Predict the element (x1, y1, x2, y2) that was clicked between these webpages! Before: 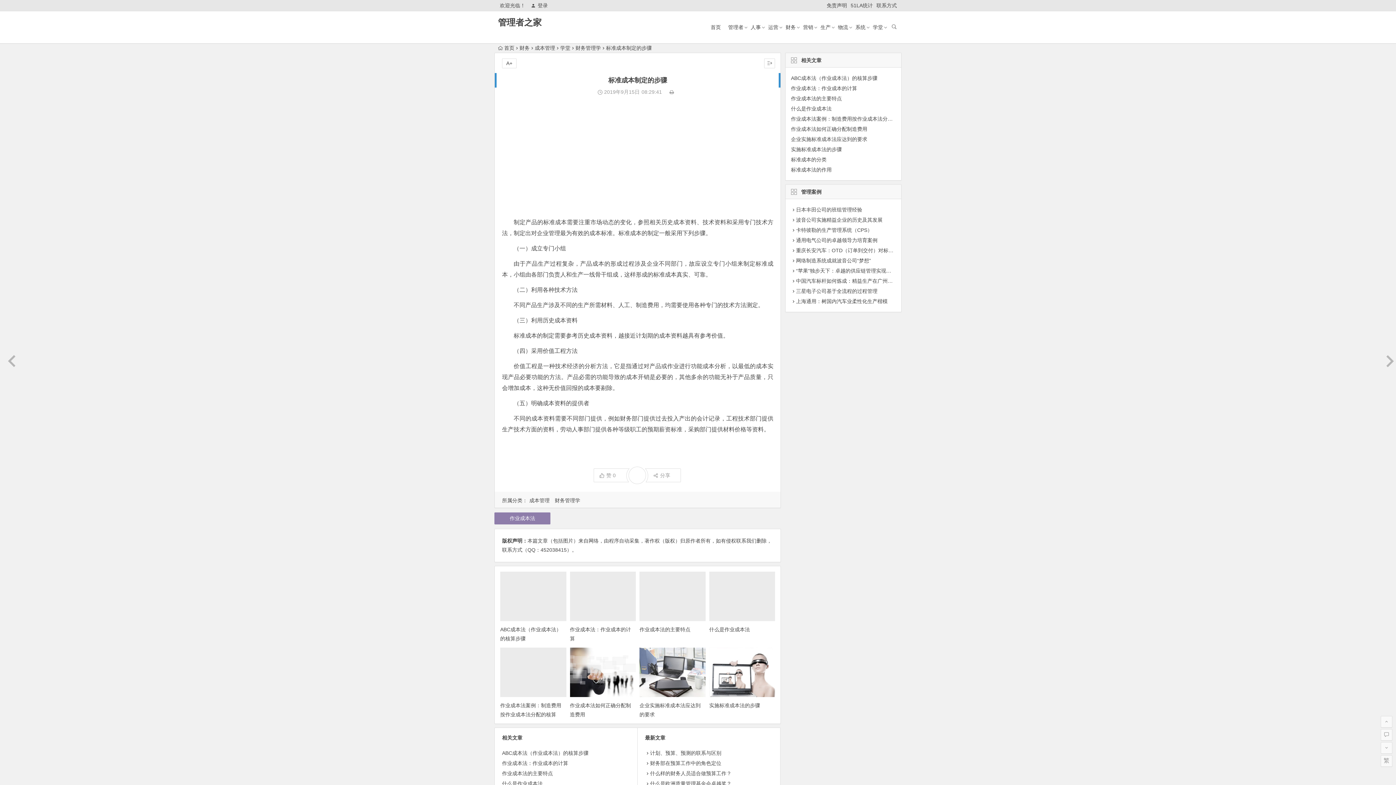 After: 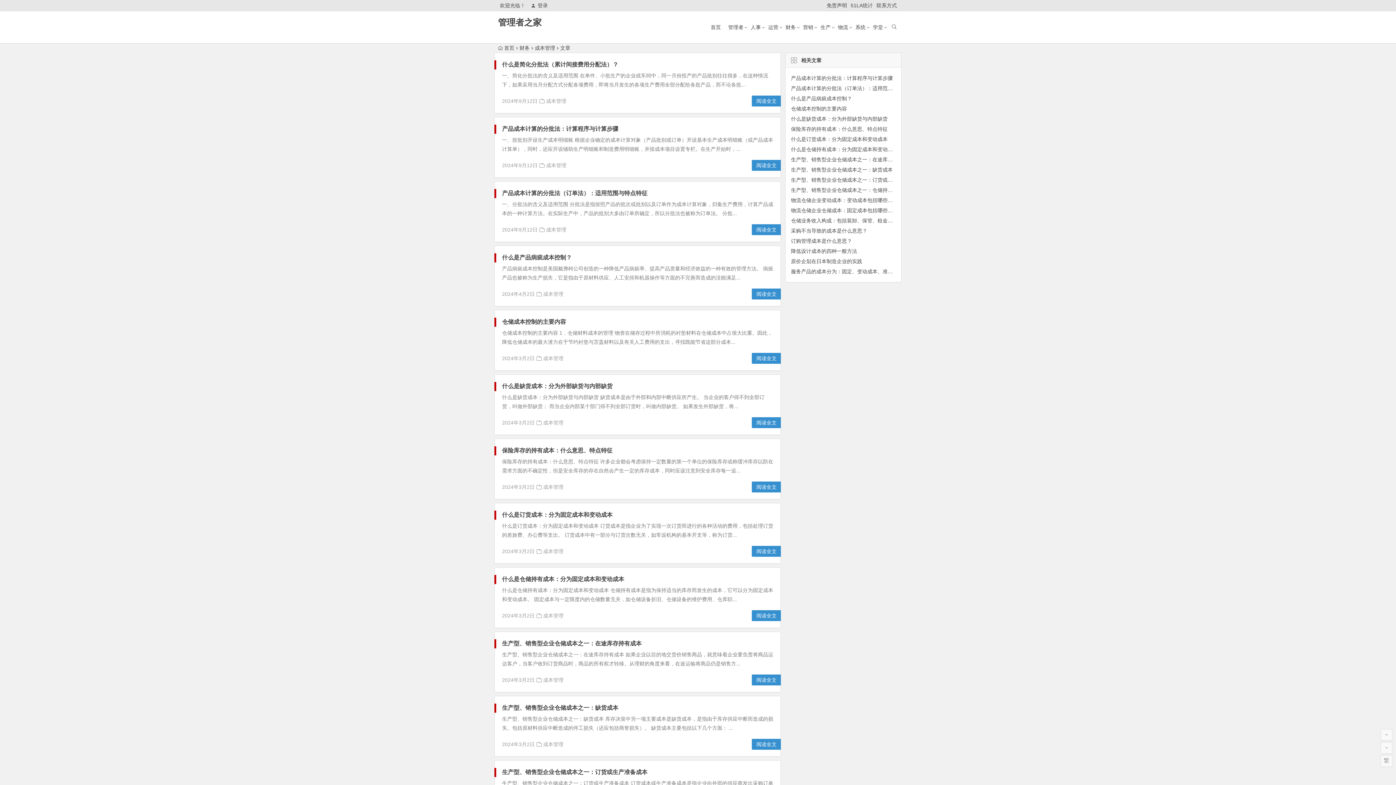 Action: label: 成本管理 bbox: (527, 497, 551, 503)